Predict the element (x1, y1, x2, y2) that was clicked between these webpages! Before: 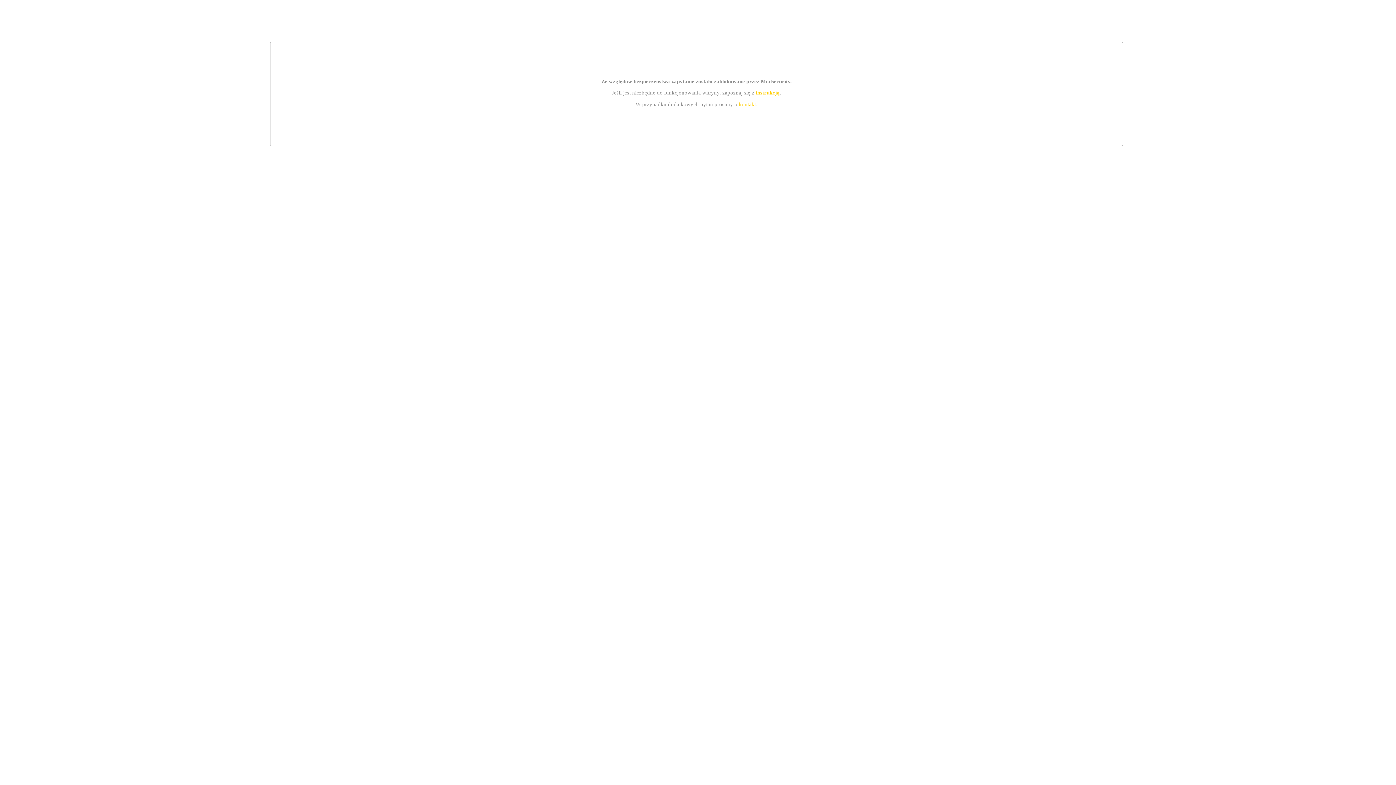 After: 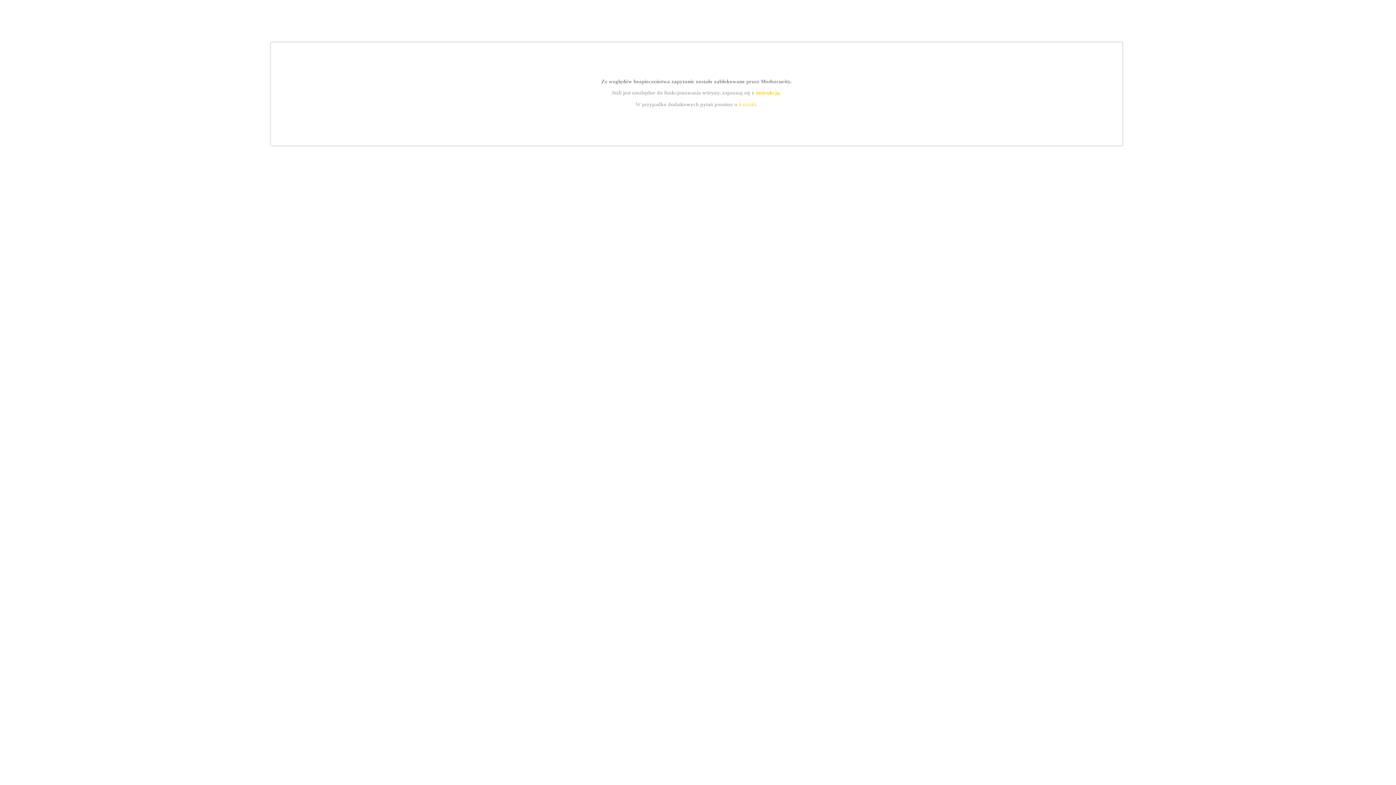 Action: label: kontakt bbox: (739, 101, 756, 107)